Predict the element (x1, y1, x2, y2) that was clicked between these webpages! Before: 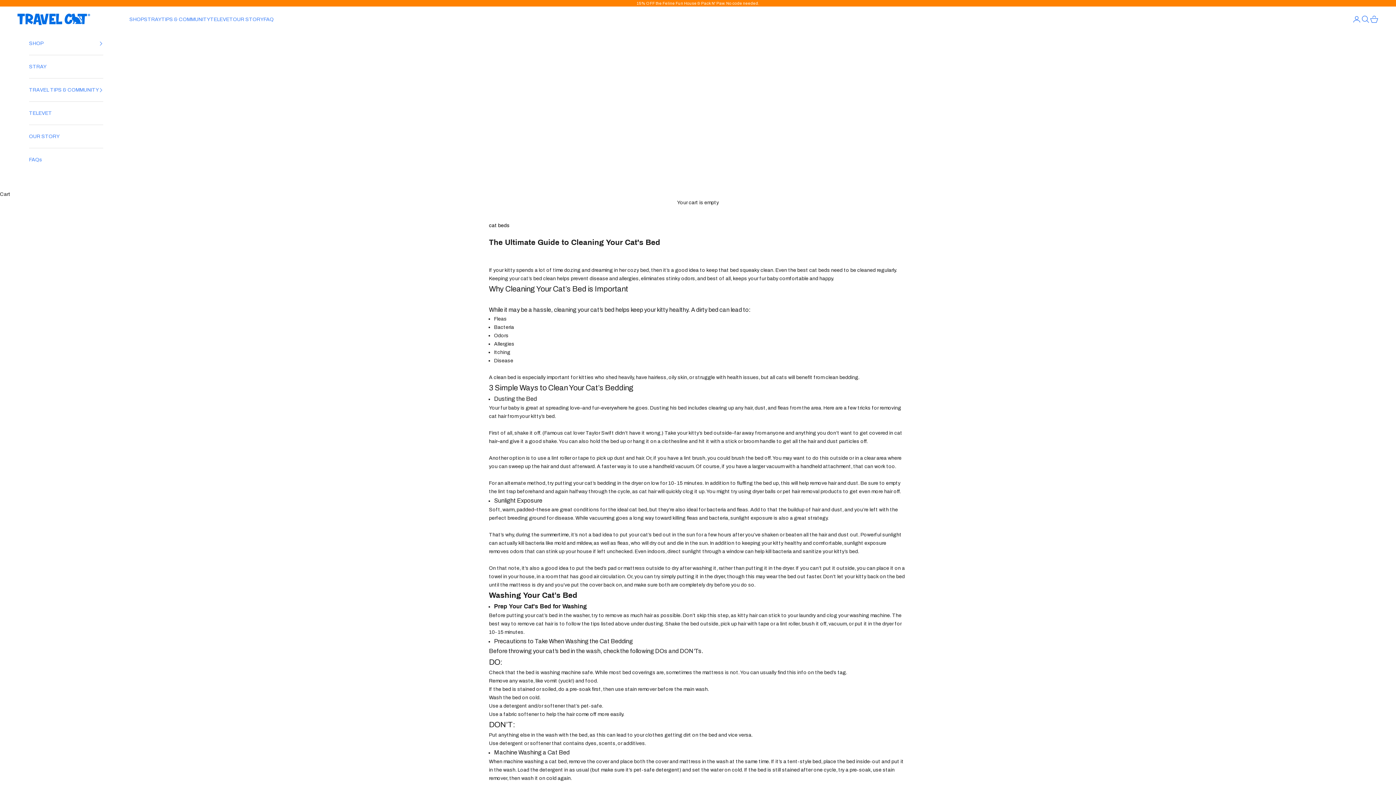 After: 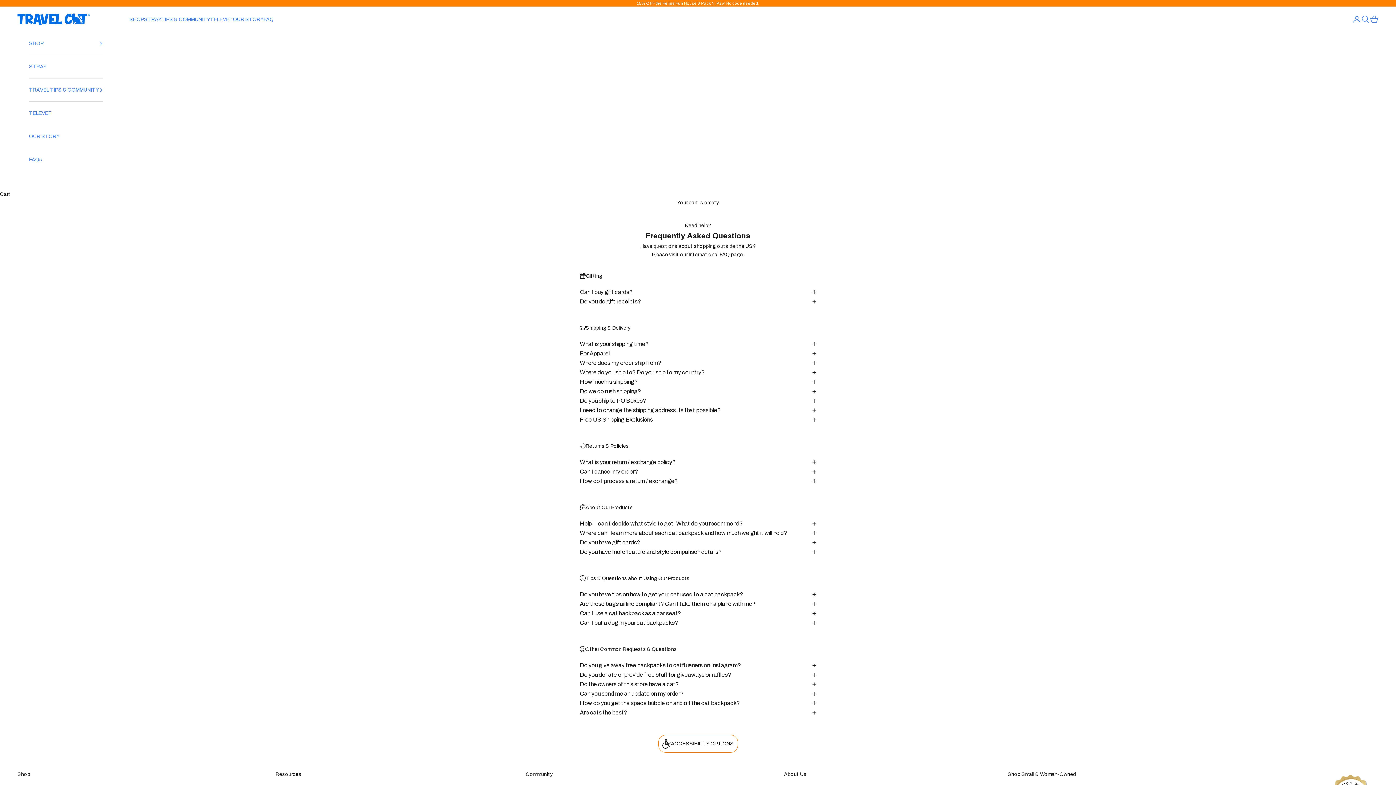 Action: bbox: (263, 15, 273, 23) label: FAQ